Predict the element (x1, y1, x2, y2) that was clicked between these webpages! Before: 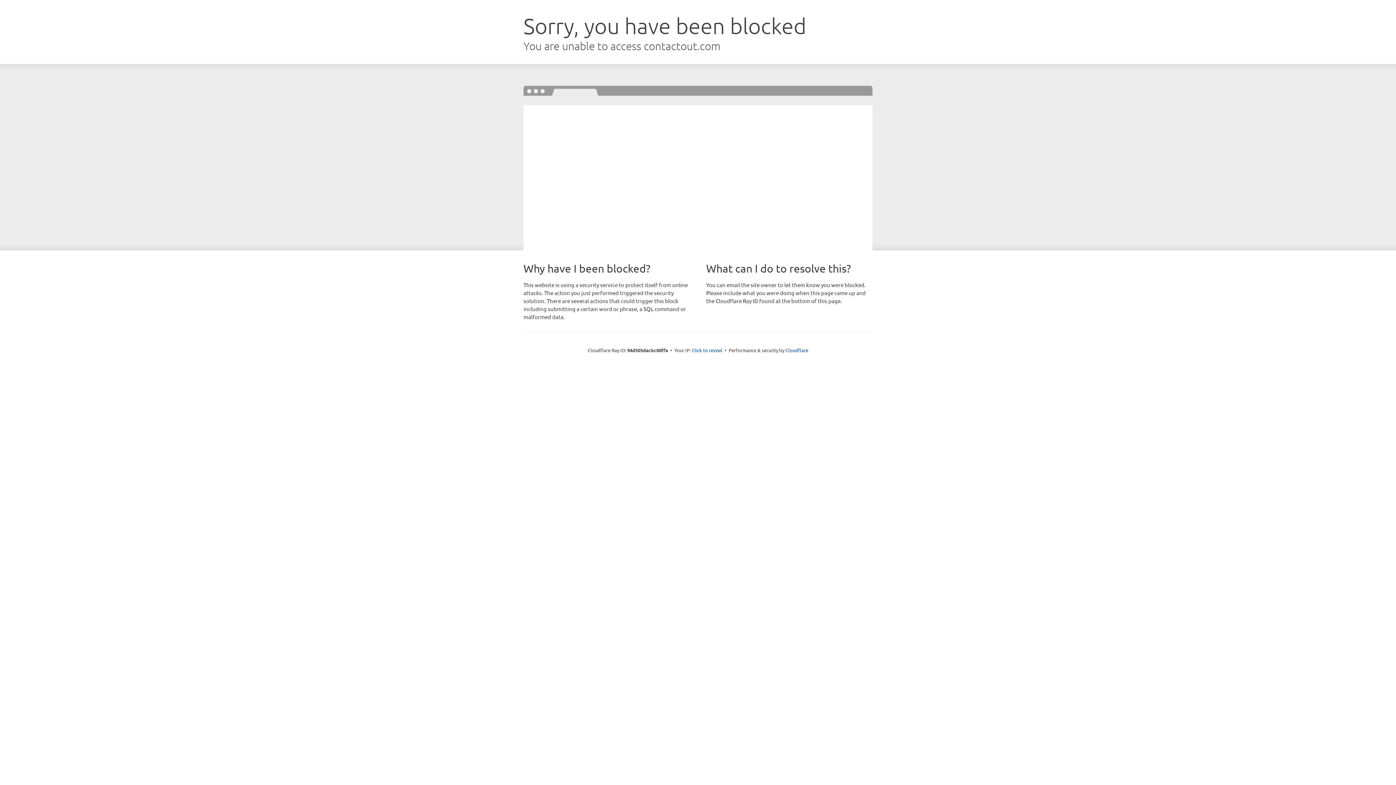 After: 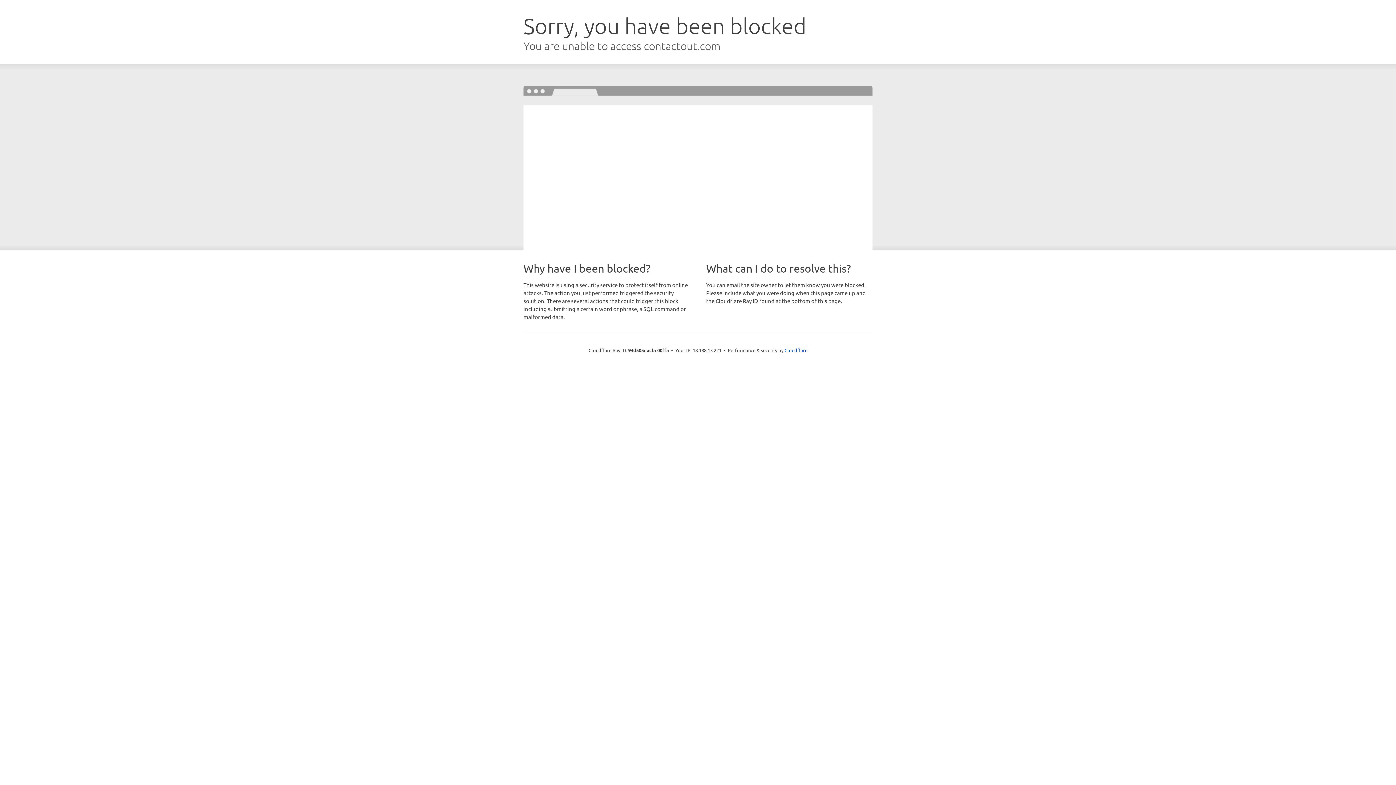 Action: label: Click to reveal bbox: (692, 346, 722, 353)